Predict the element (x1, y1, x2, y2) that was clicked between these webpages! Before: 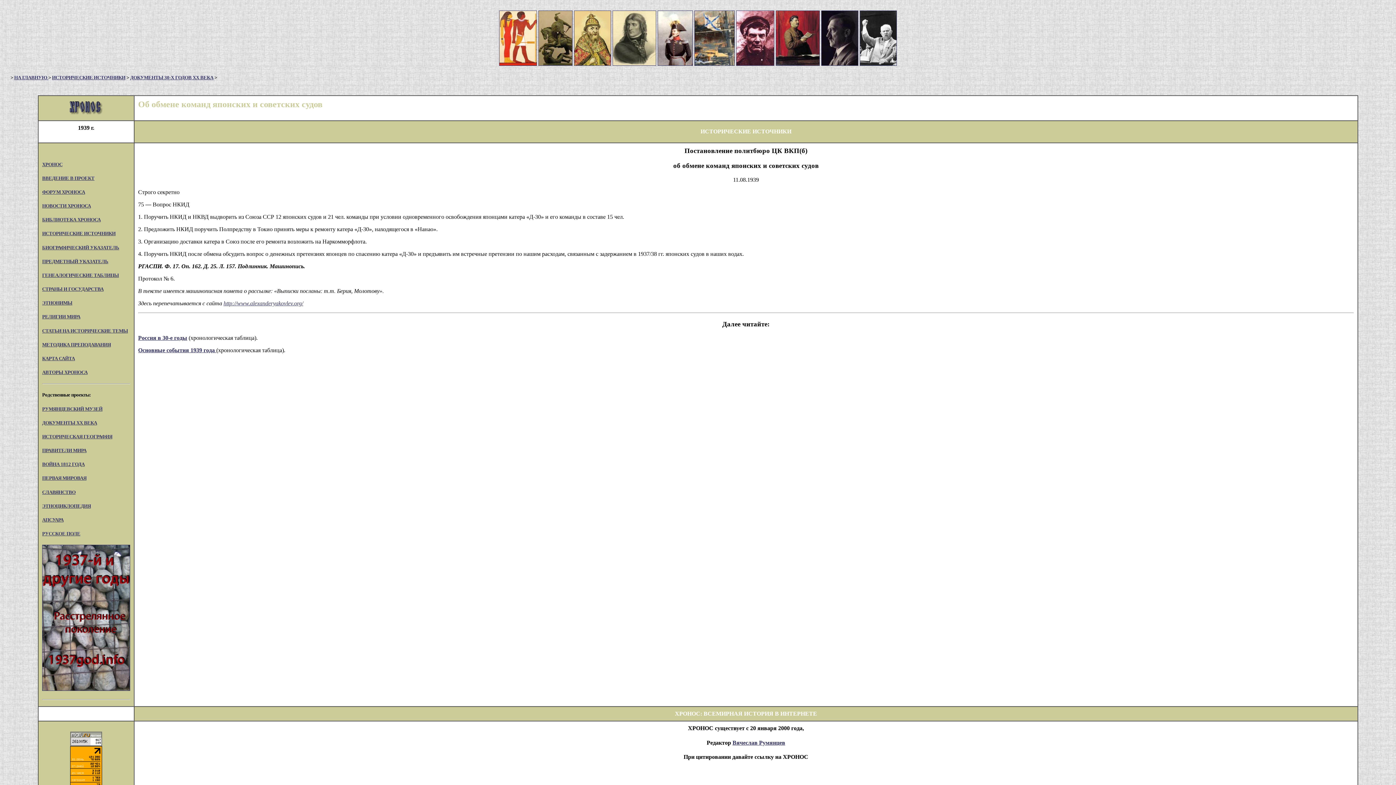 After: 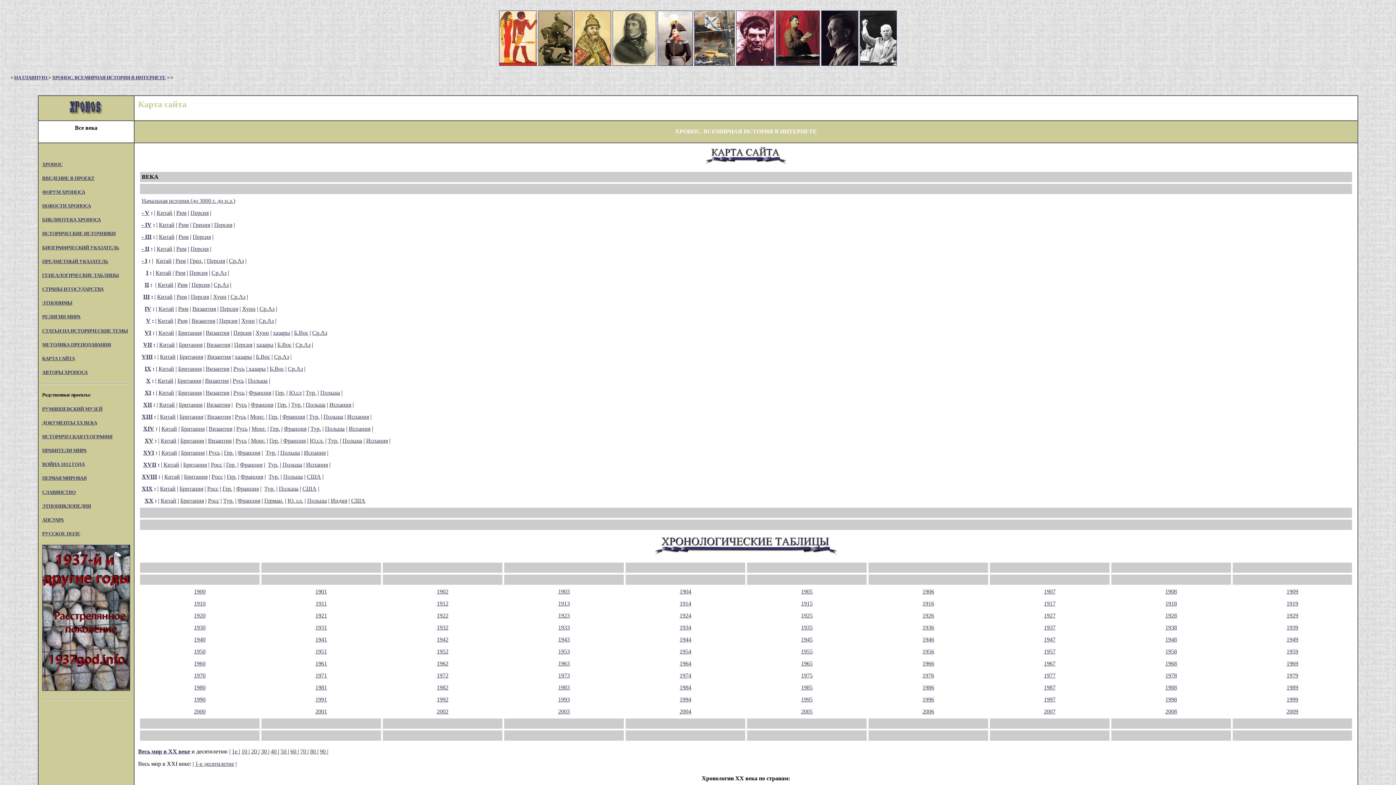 Action: label: КАРТА САЙТА bbox: (42, 355, 74, 361)